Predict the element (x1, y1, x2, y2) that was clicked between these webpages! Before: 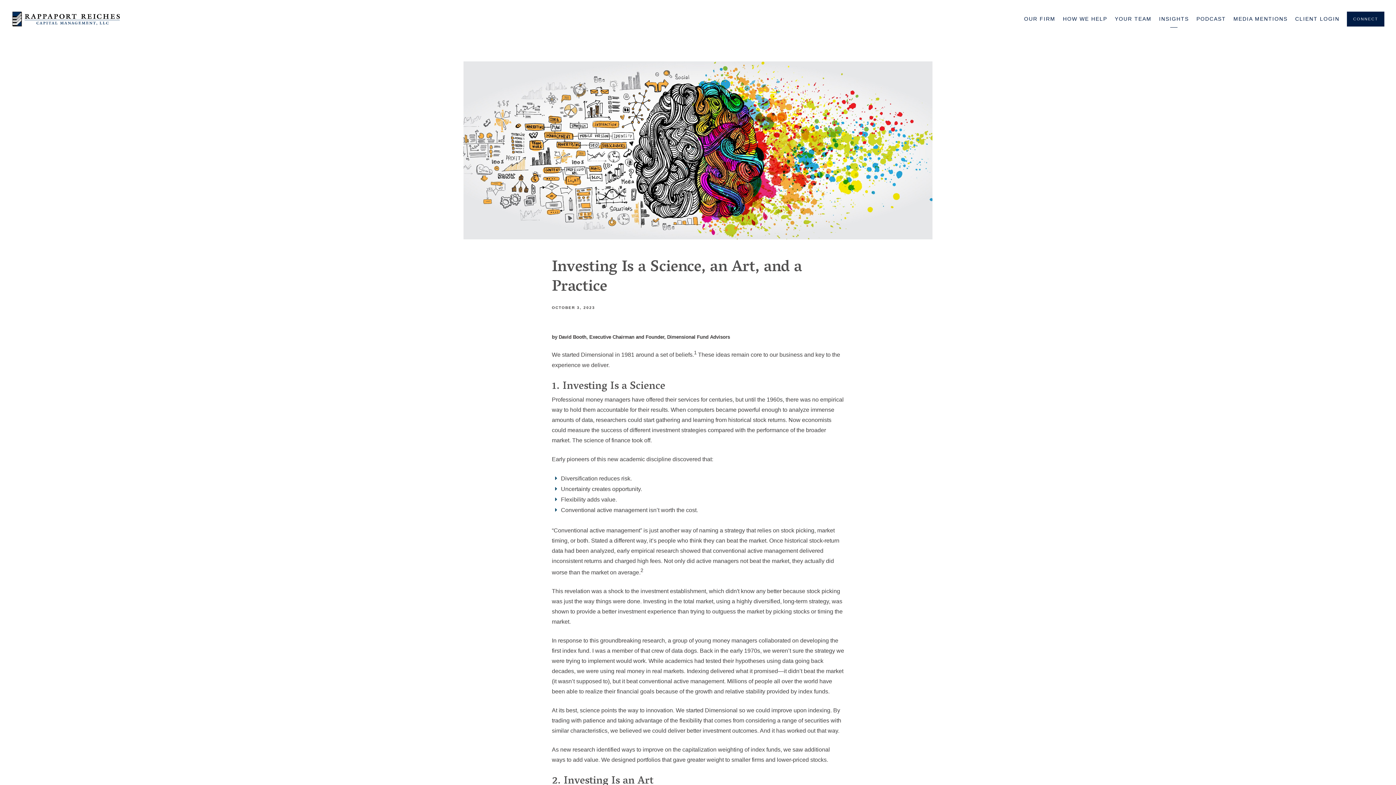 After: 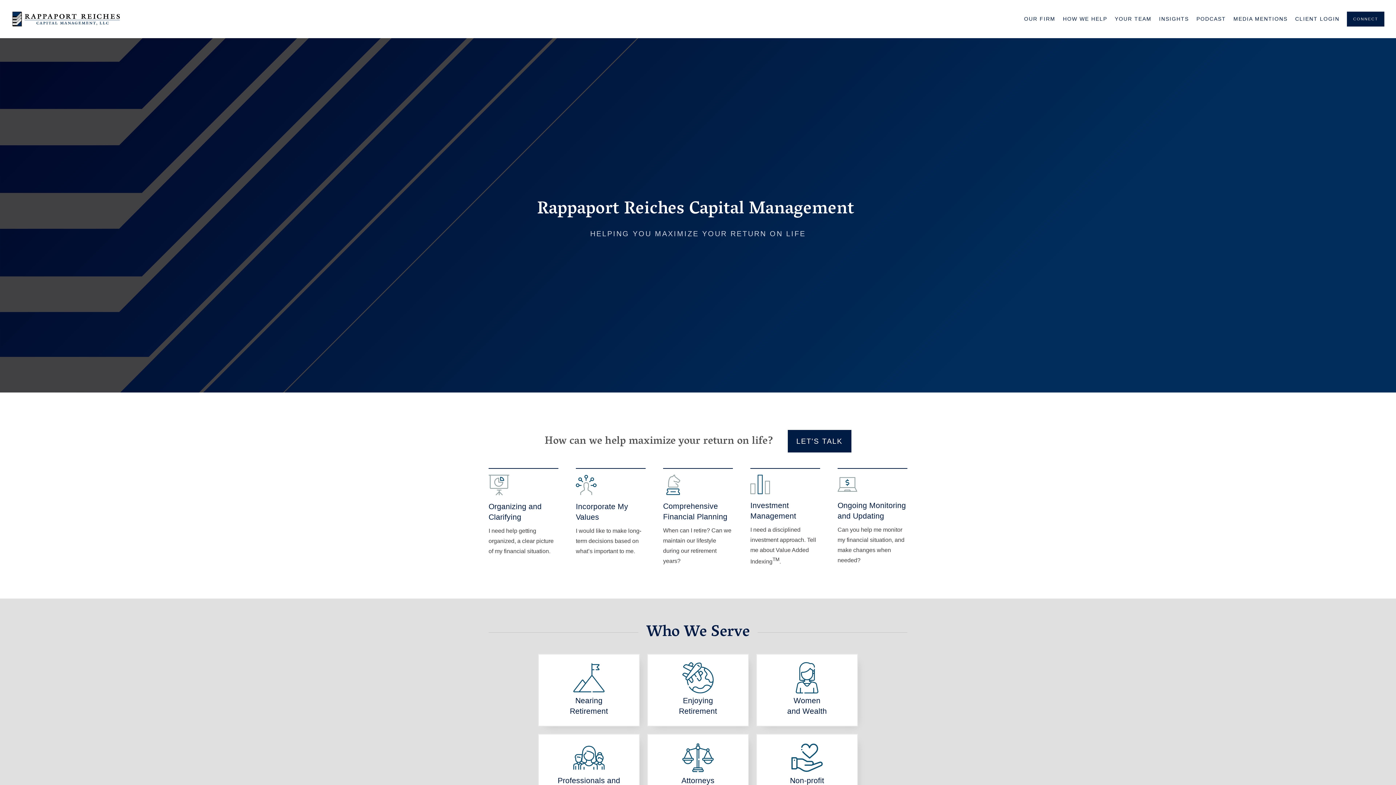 Action: bbox: (11, 10, 157, 27)